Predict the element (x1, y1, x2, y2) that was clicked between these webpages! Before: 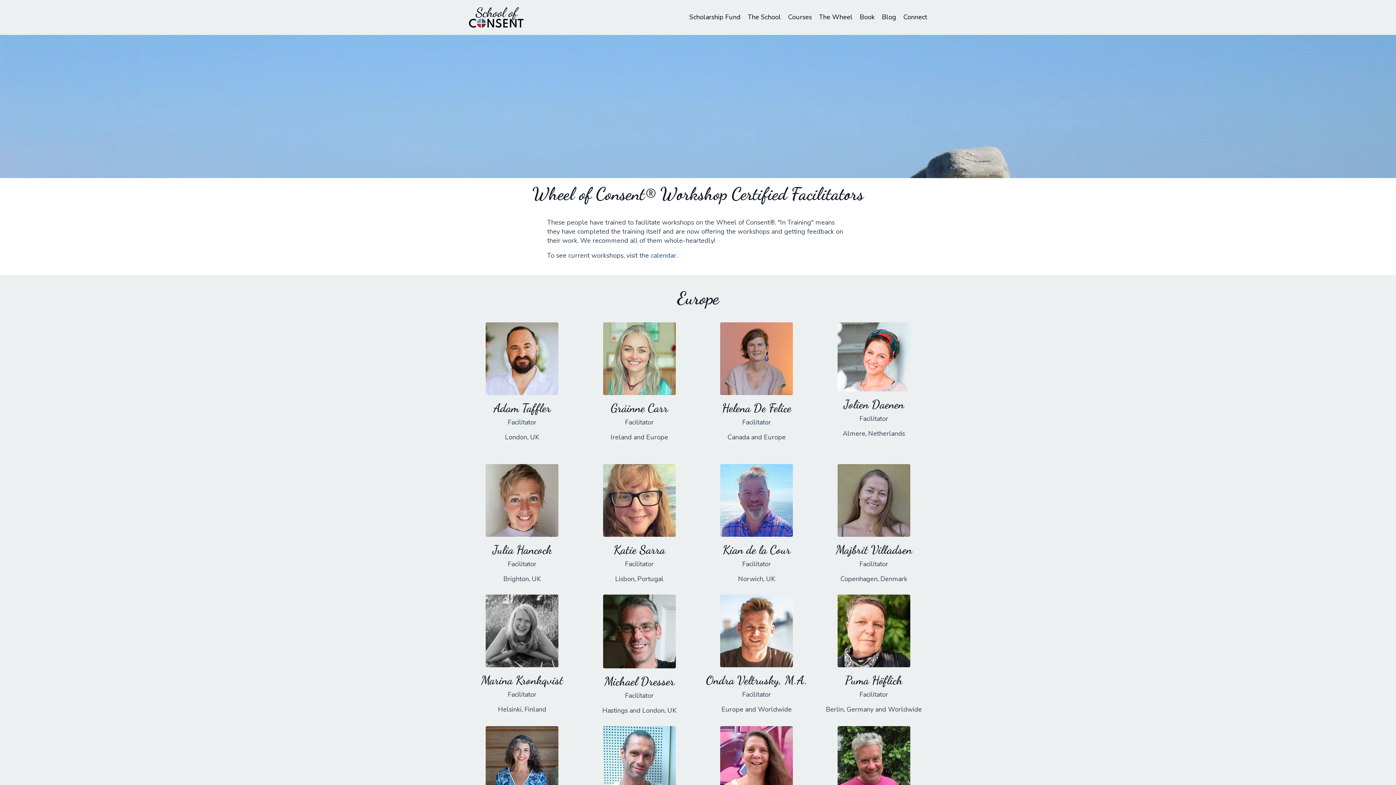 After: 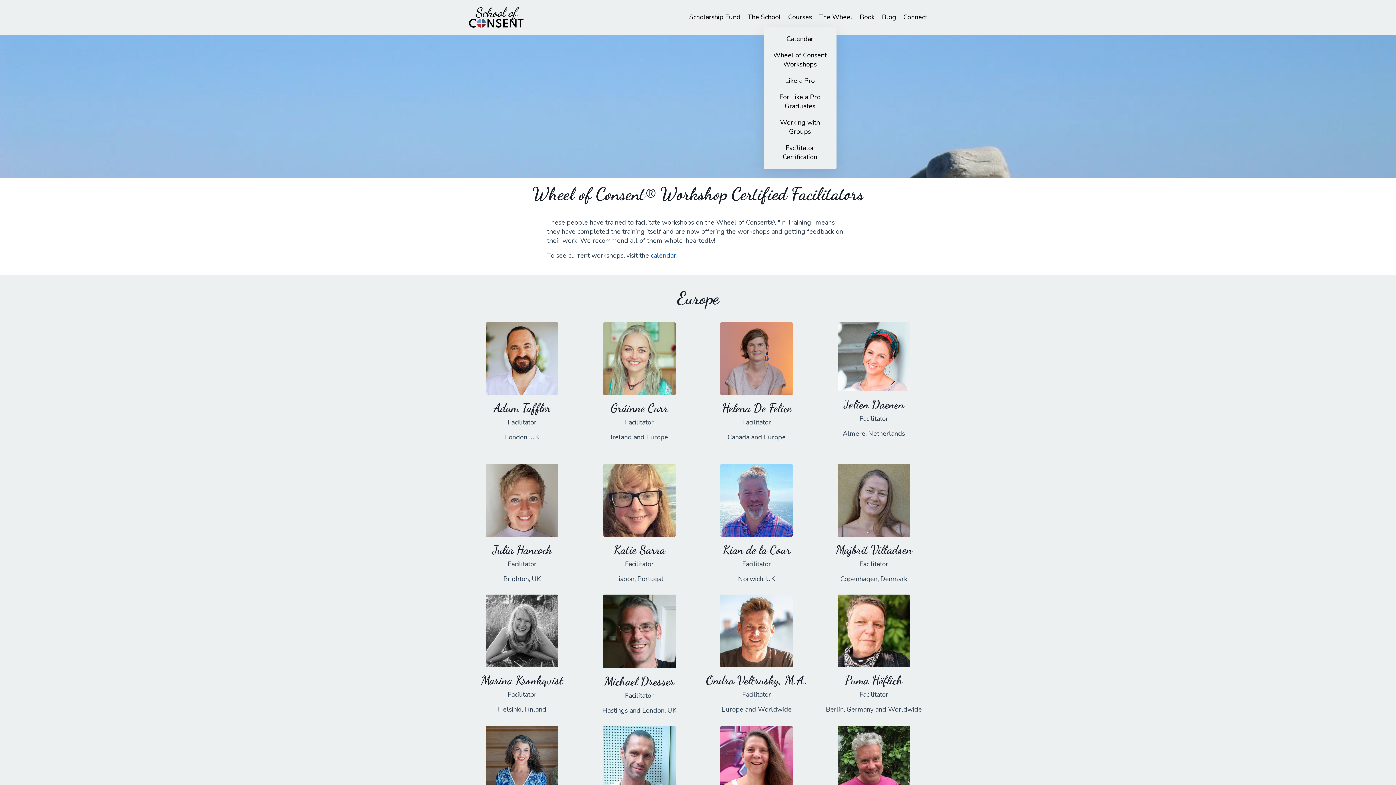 Action: bbox: (788, 12, 812, 21) label: Courses